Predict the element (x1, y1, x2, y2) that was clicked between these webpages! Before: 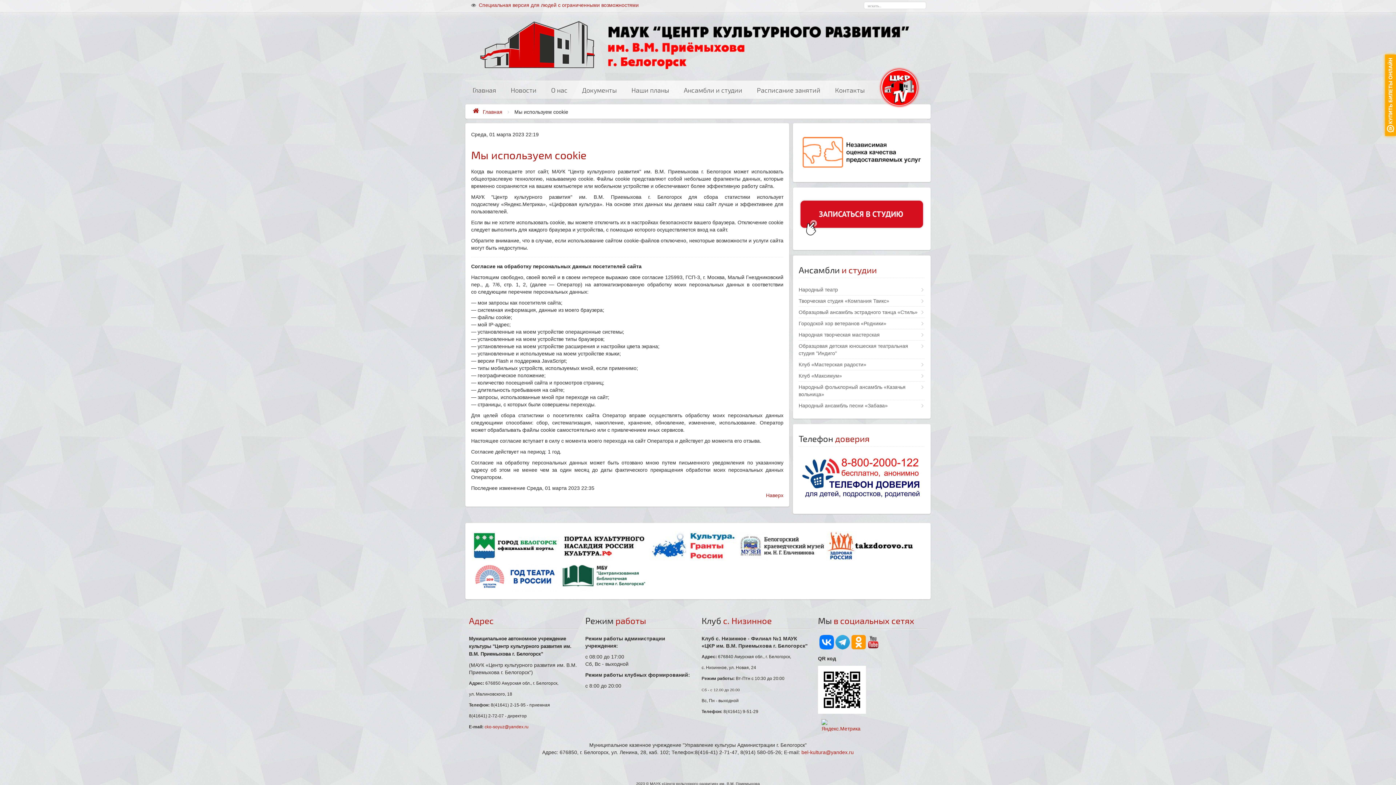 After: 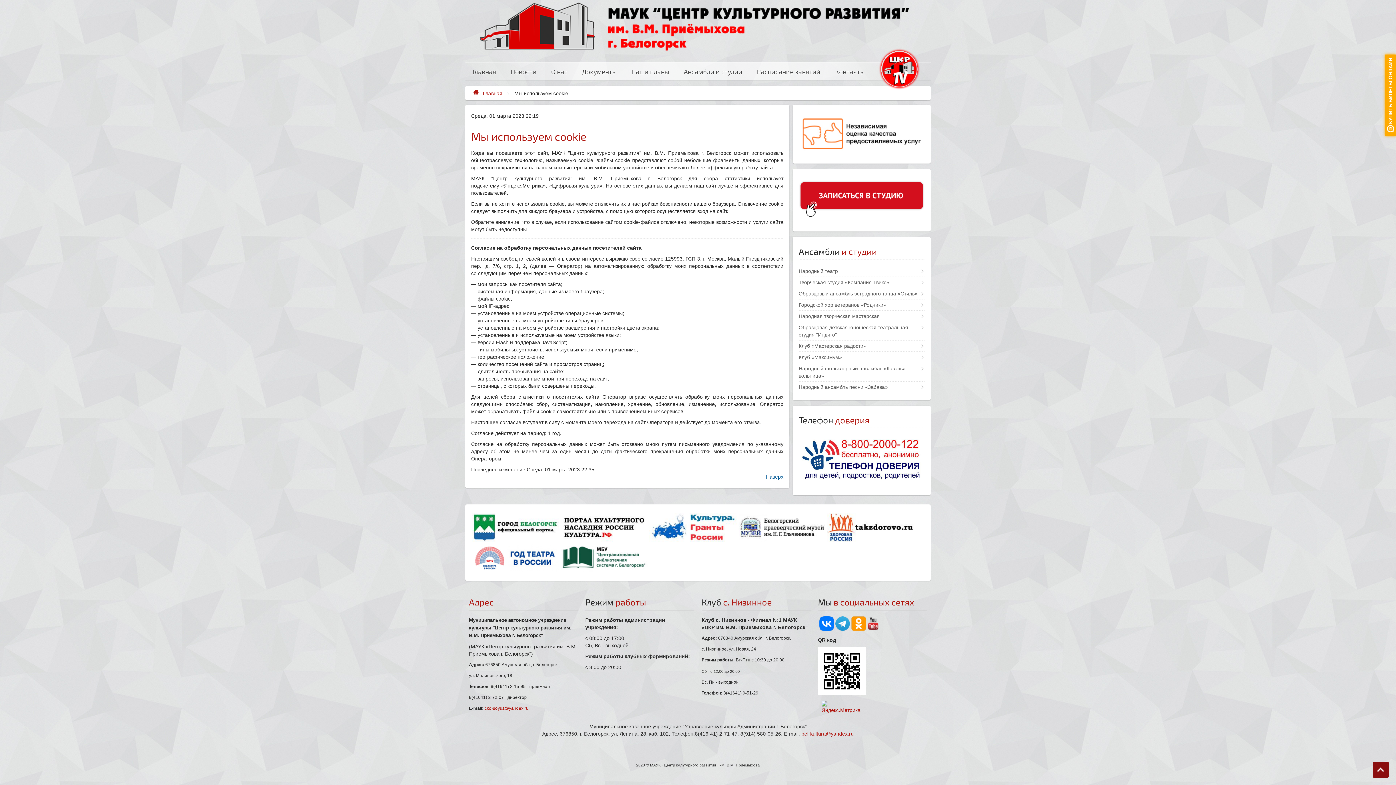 Action: bbox: (766, 492, 783, 498) label: Наверх